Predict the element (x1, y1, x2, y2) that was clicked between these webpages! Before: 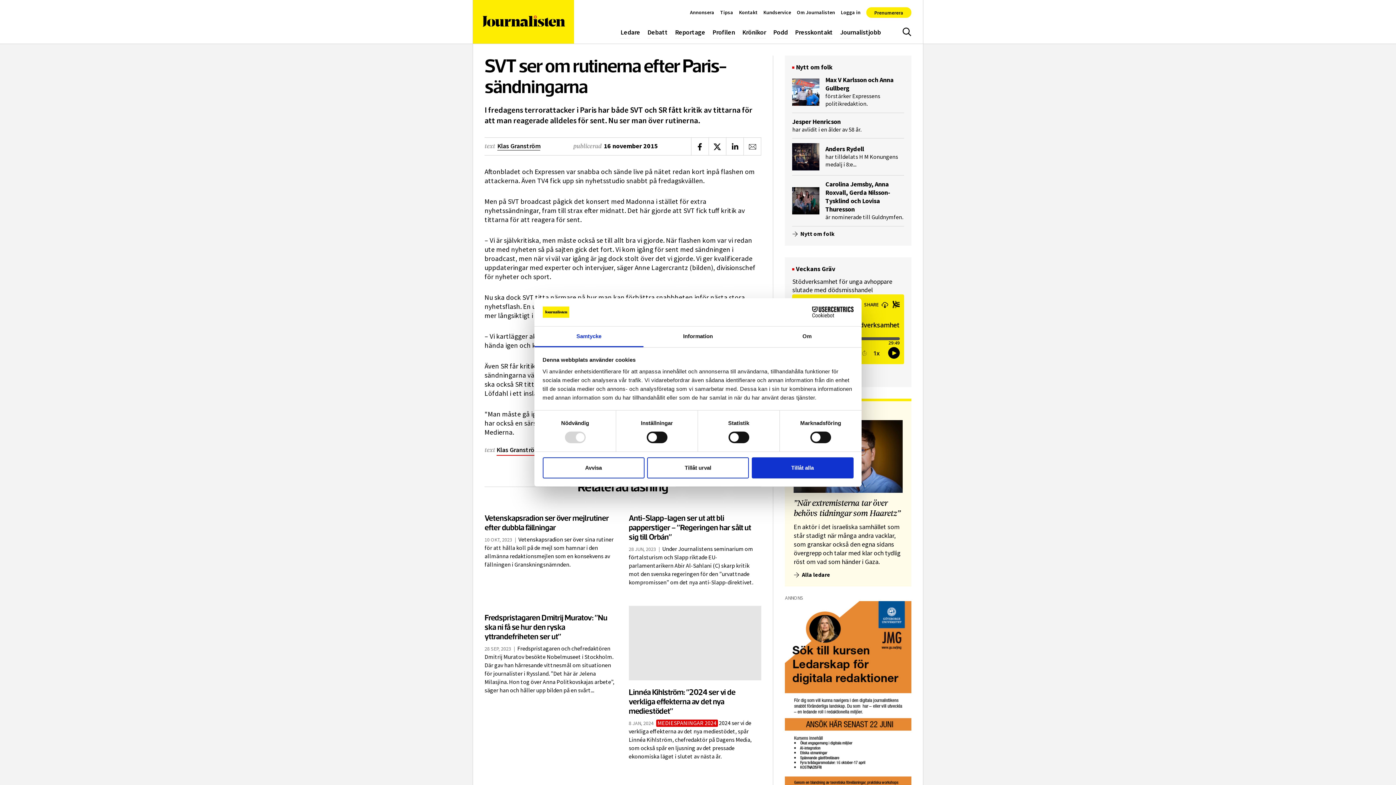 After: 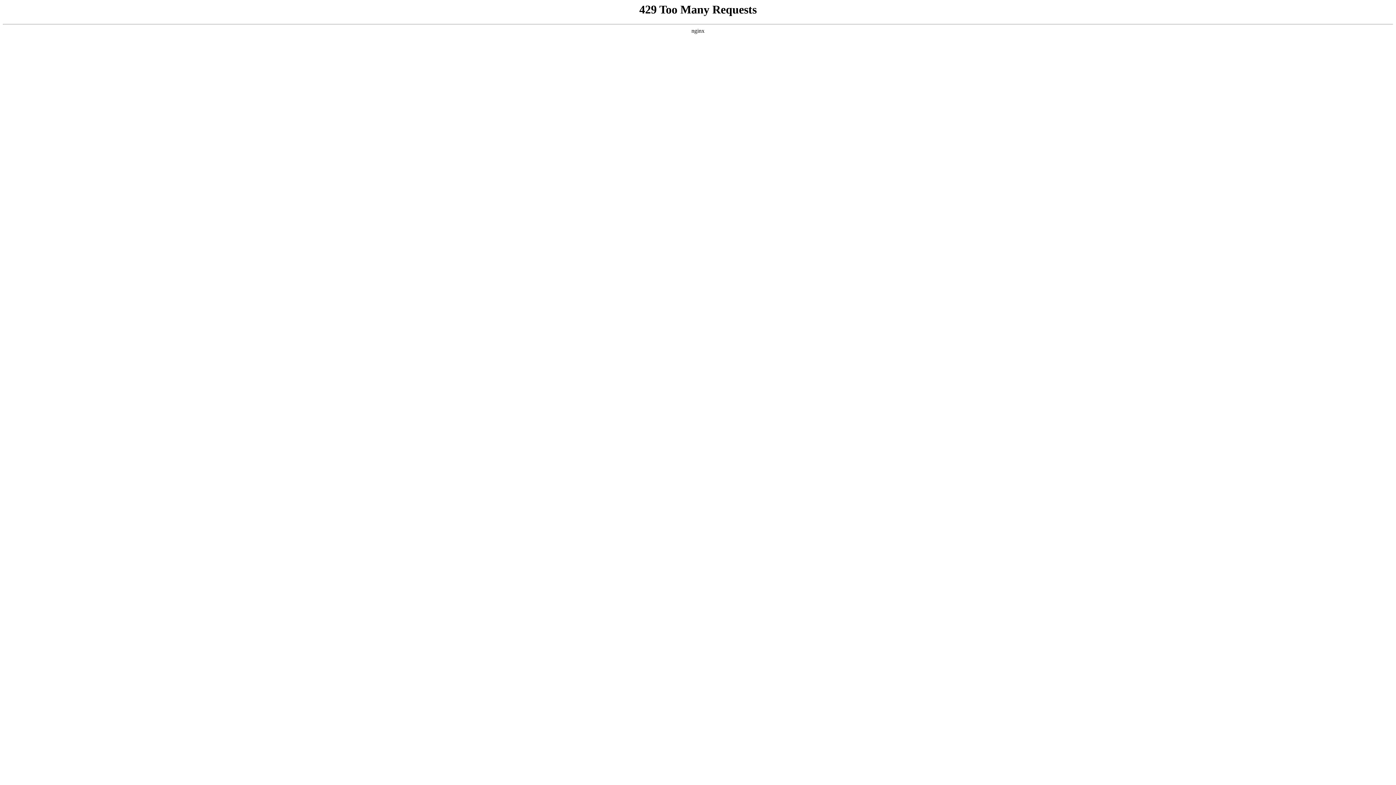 Action: bbox: (739, 8, 757, 16) label: Kontakt